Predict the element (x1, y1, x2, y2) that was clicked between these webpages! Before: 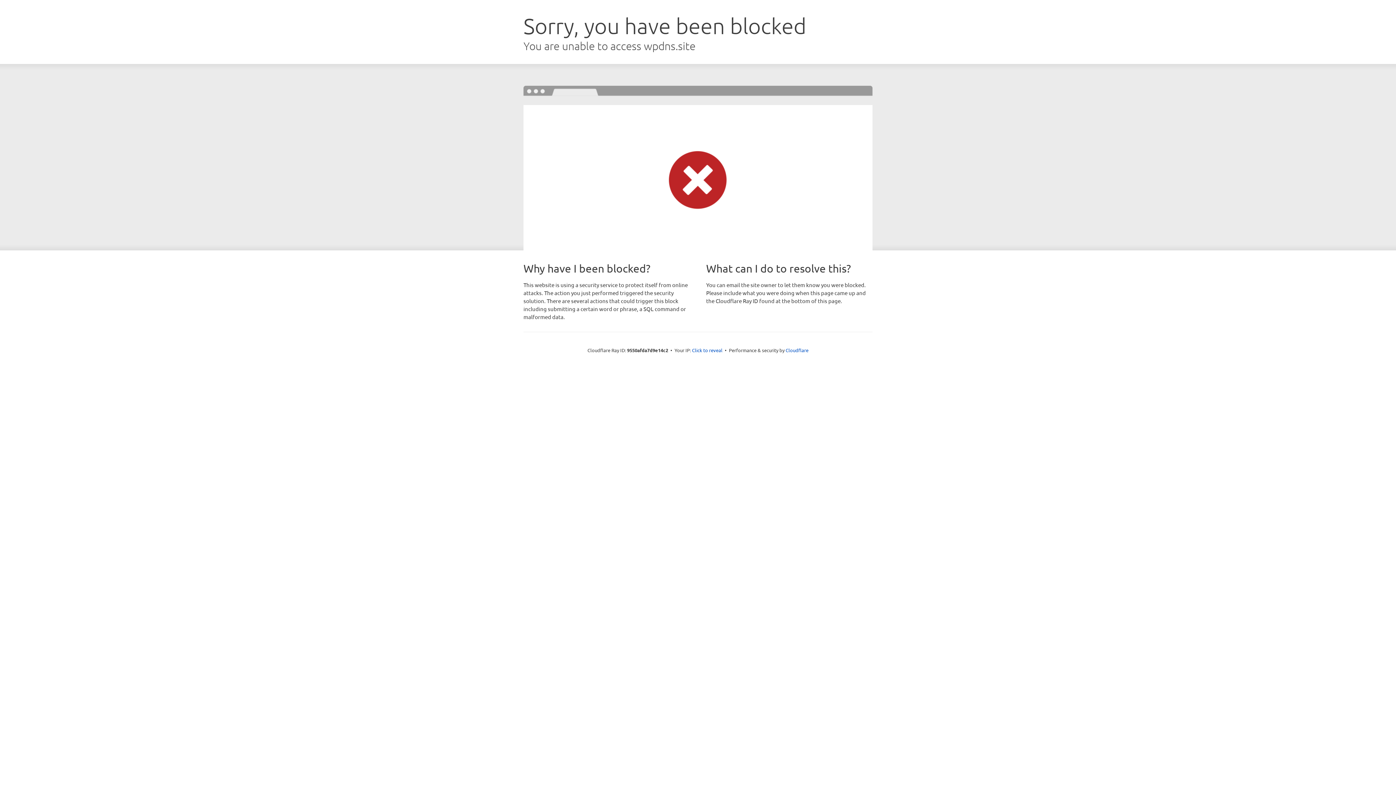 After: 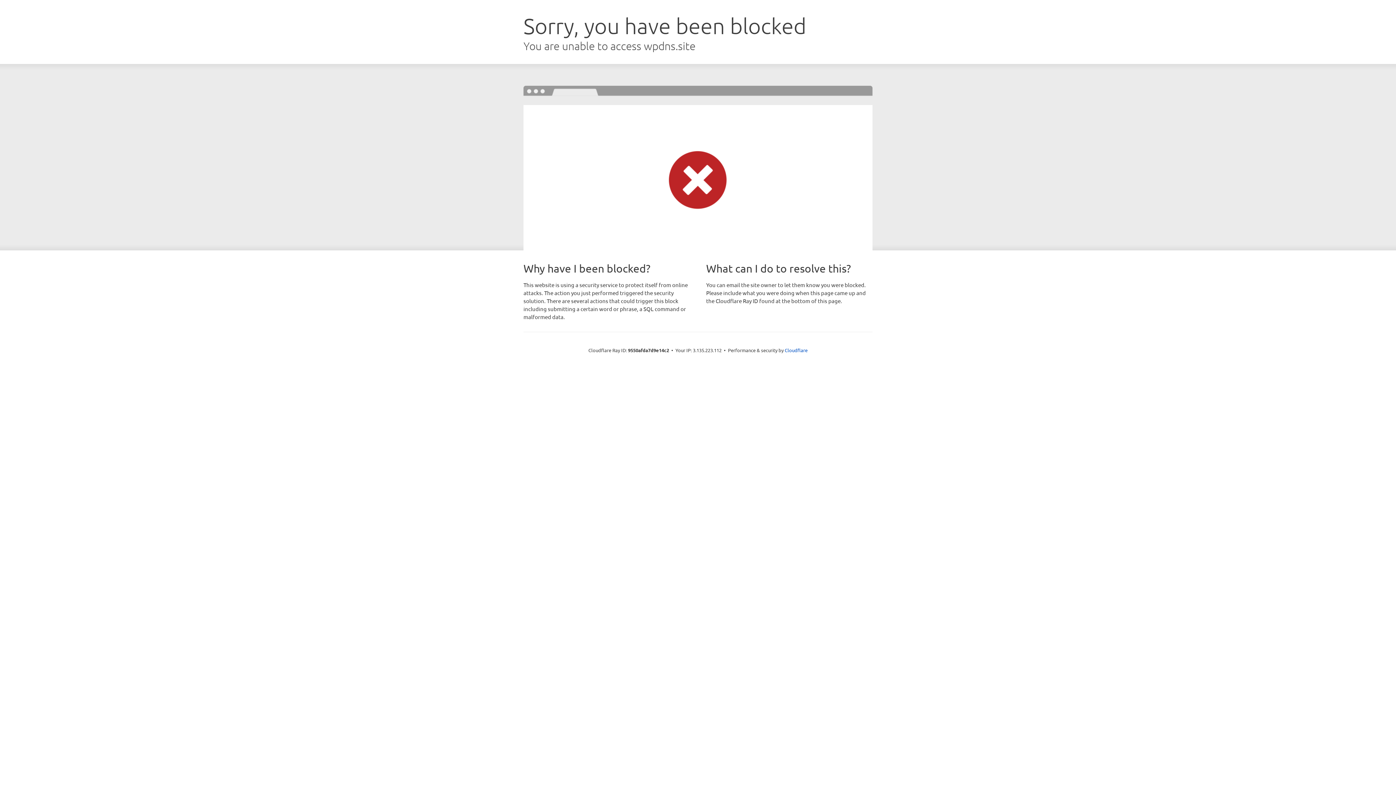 Action: label: Click to reveal bbox: (692, 346, 722, 353)